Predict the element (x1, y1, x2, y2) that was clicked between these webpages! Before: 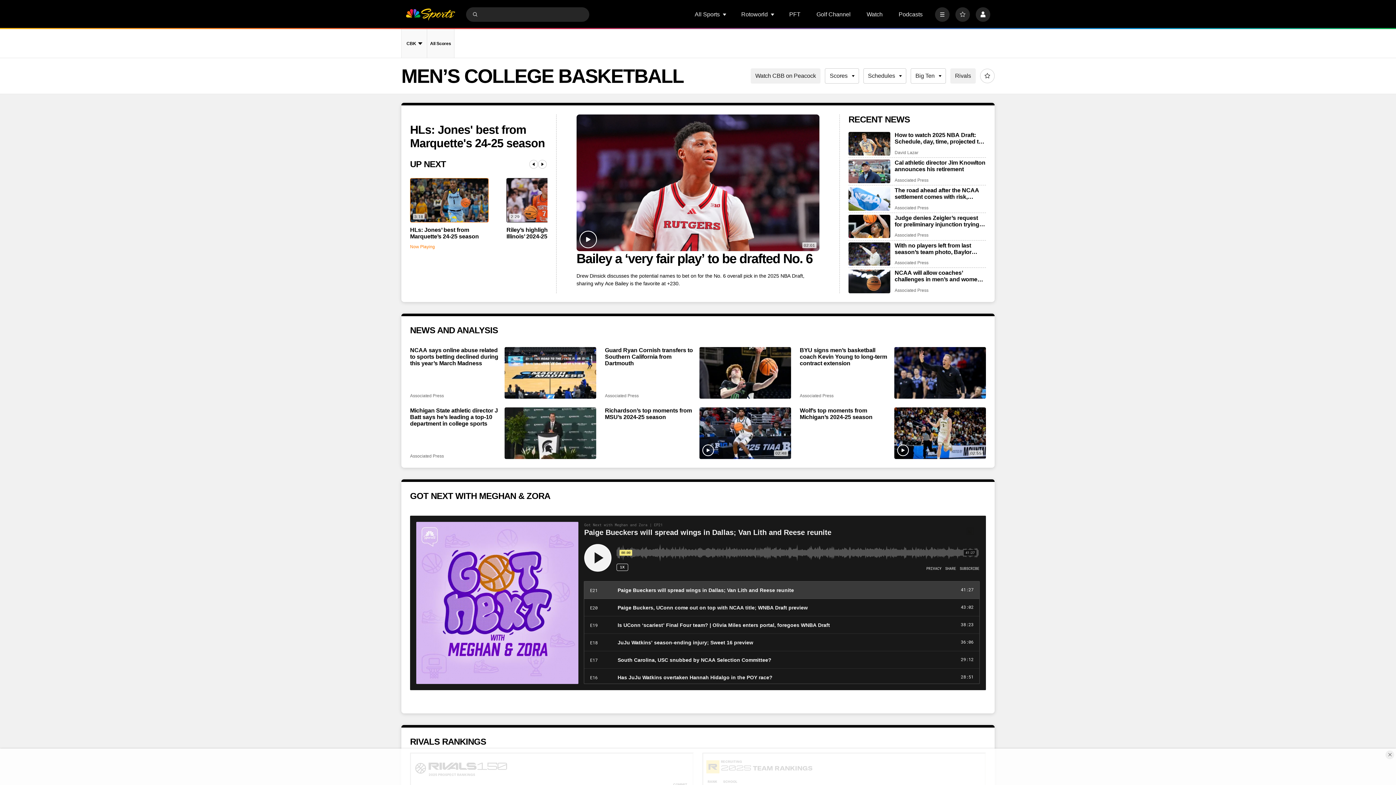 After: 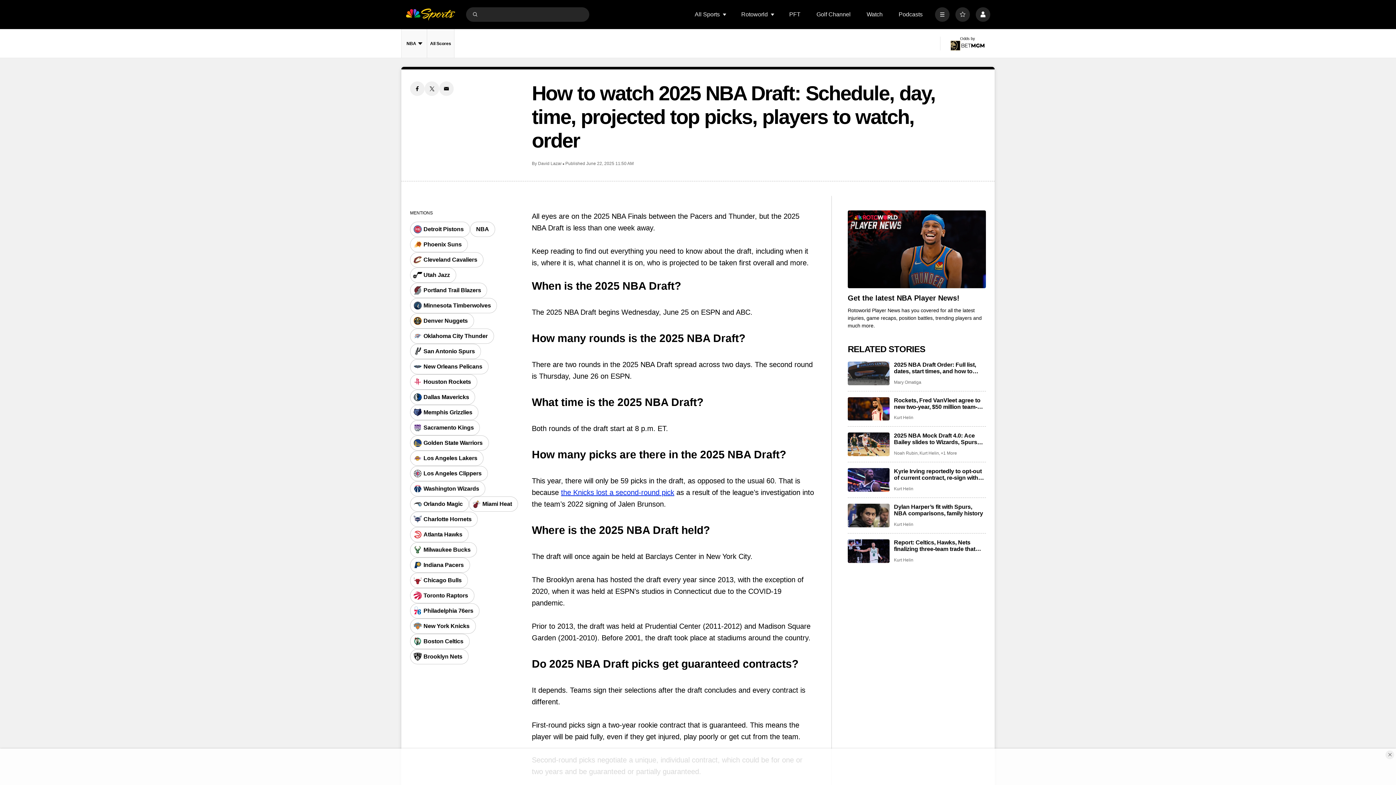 Action: bbox: (894, 132, 986, 145) label: How to watch 2025 NBA Draft: Schedule, day, time, projected top picks, players to watch, order